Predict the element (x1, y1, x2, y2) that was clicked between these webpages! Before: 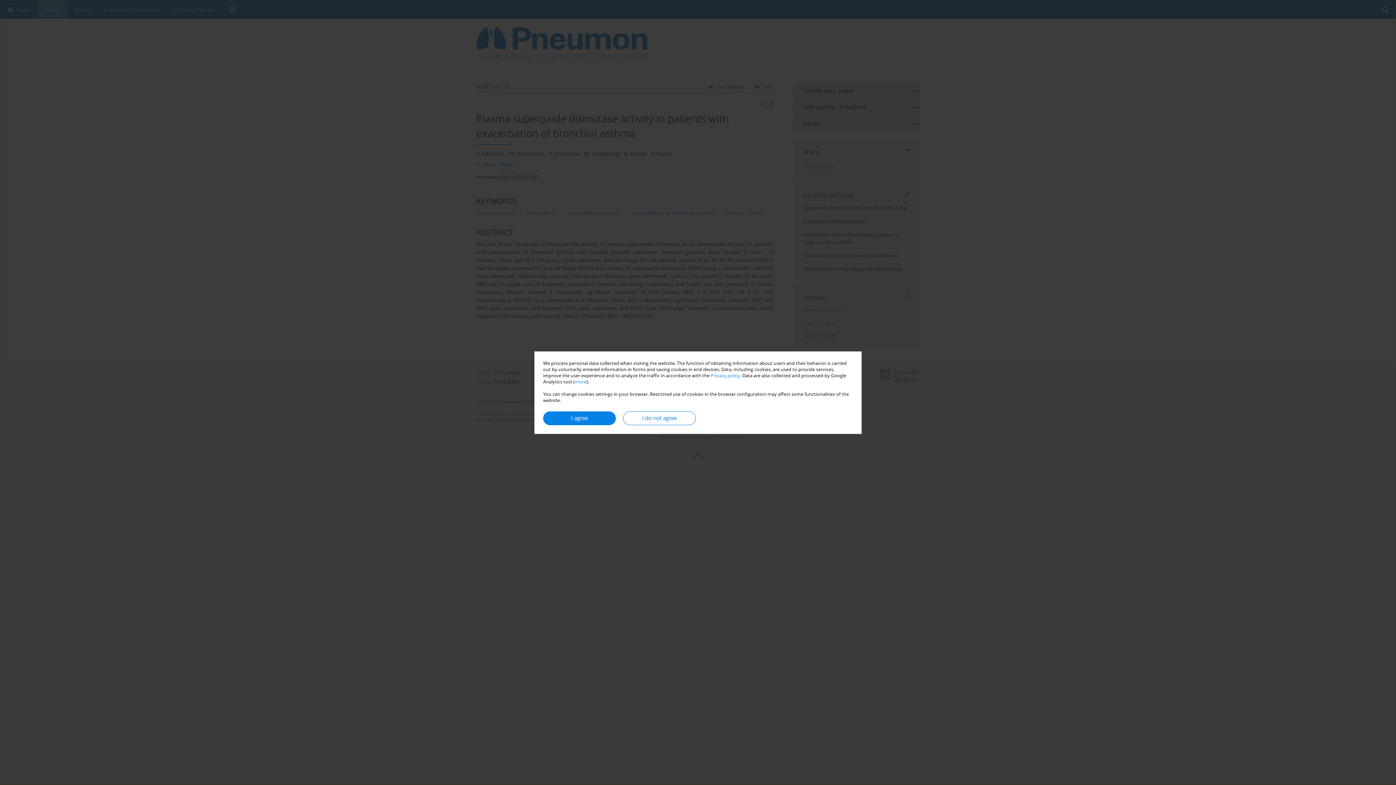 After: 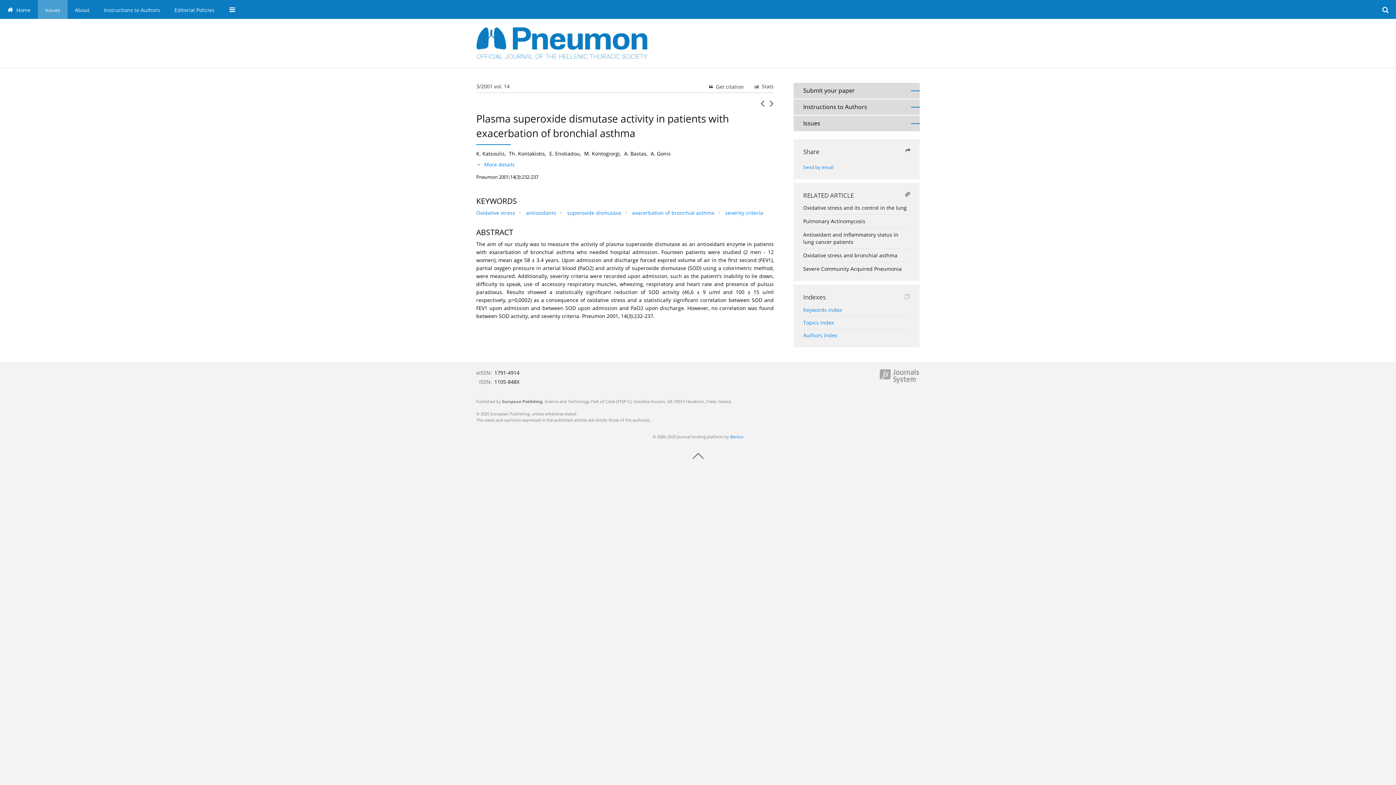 Action: bbox: (543, 411, 616, 425) label: I agree